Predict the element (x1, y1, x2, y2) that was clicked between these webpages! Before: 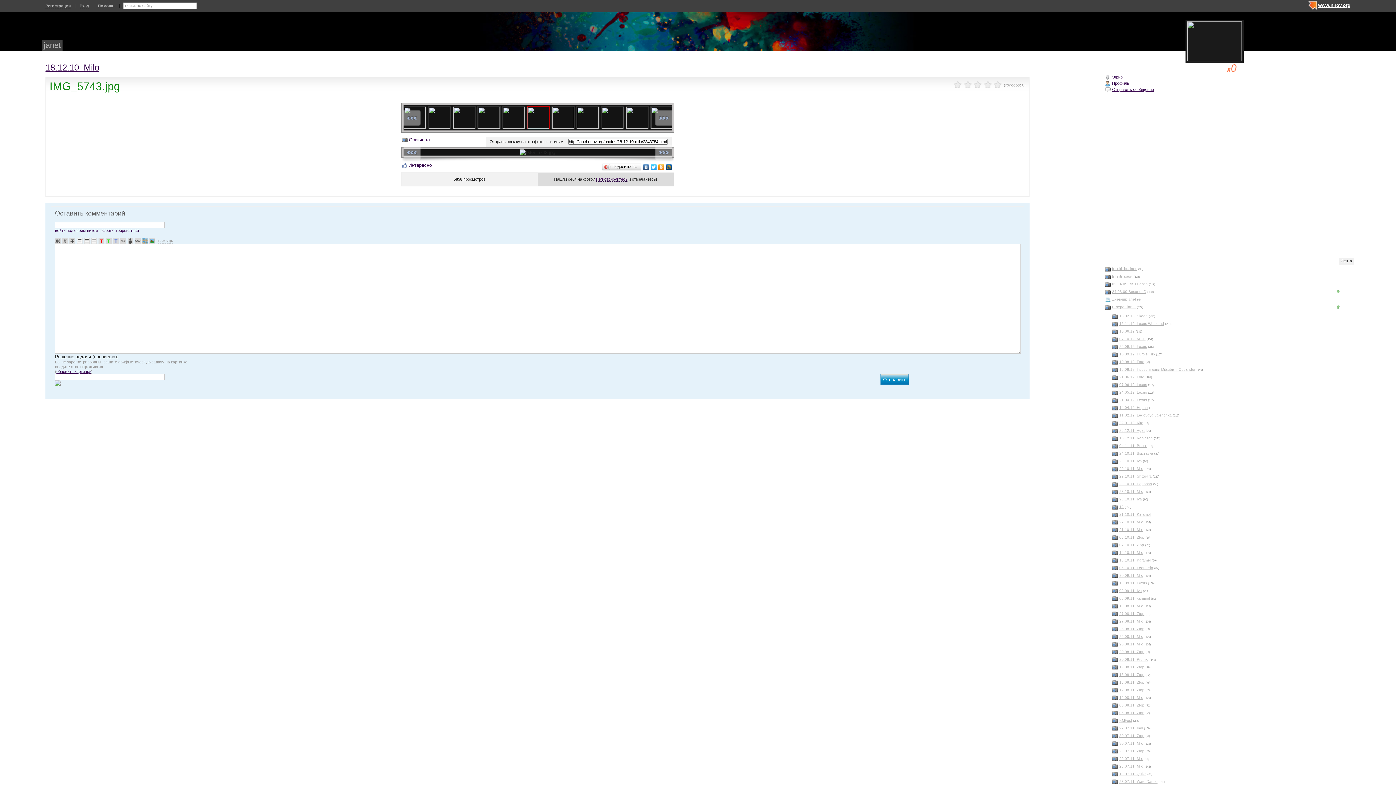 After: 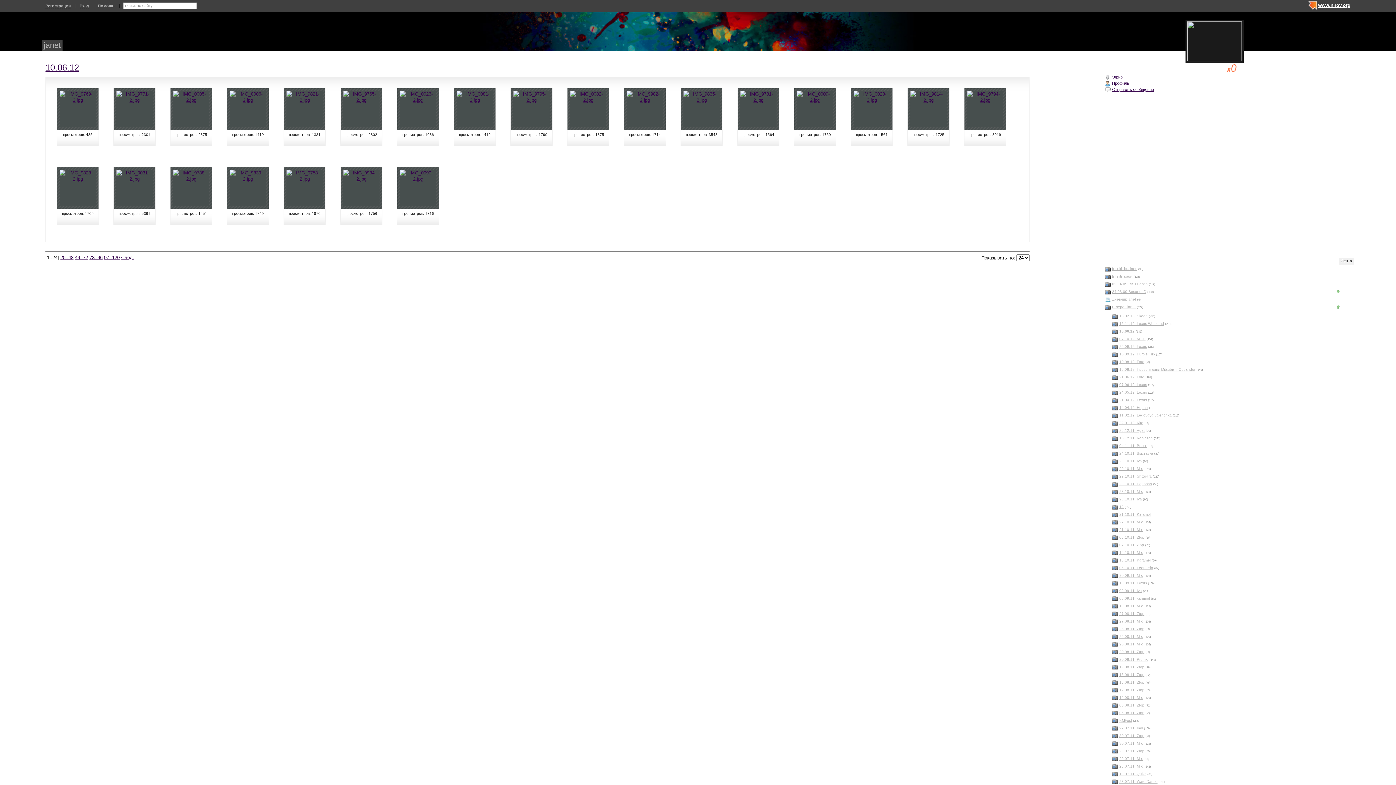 Action: bbox: (1119, 329, 1134, 333) label: 10.06.12